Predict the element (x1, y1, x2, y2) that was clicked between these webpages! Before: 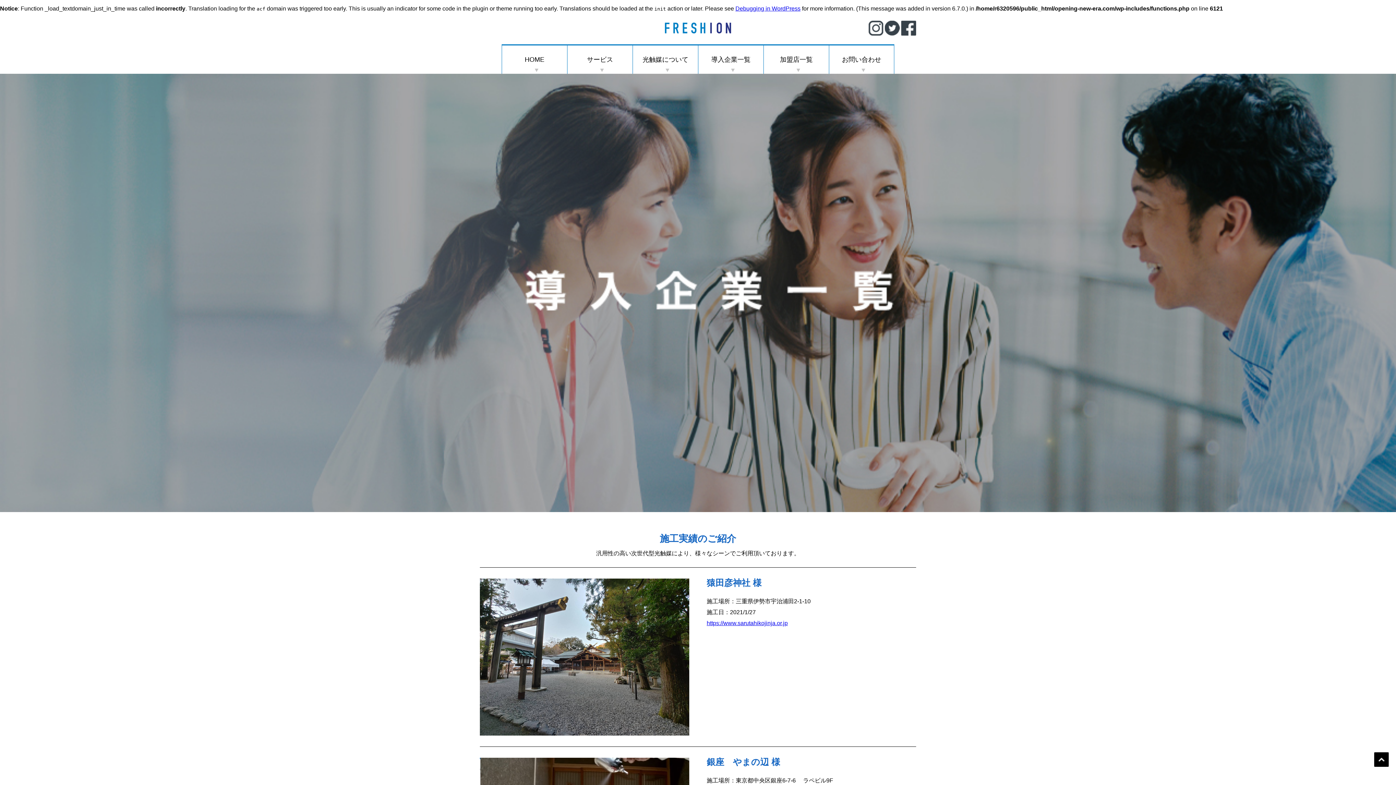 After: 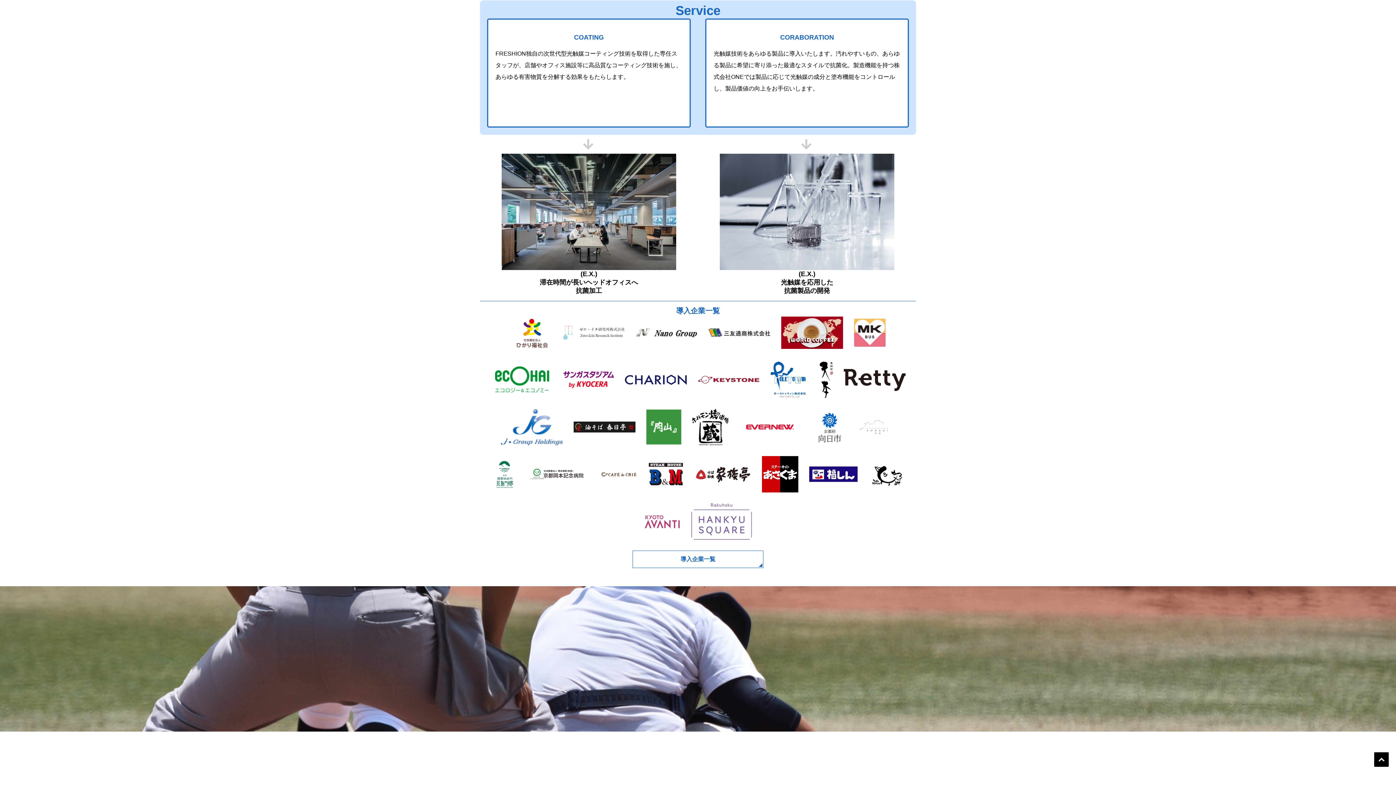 Action: bbox: (567, 44, 632, 73) label: サービス